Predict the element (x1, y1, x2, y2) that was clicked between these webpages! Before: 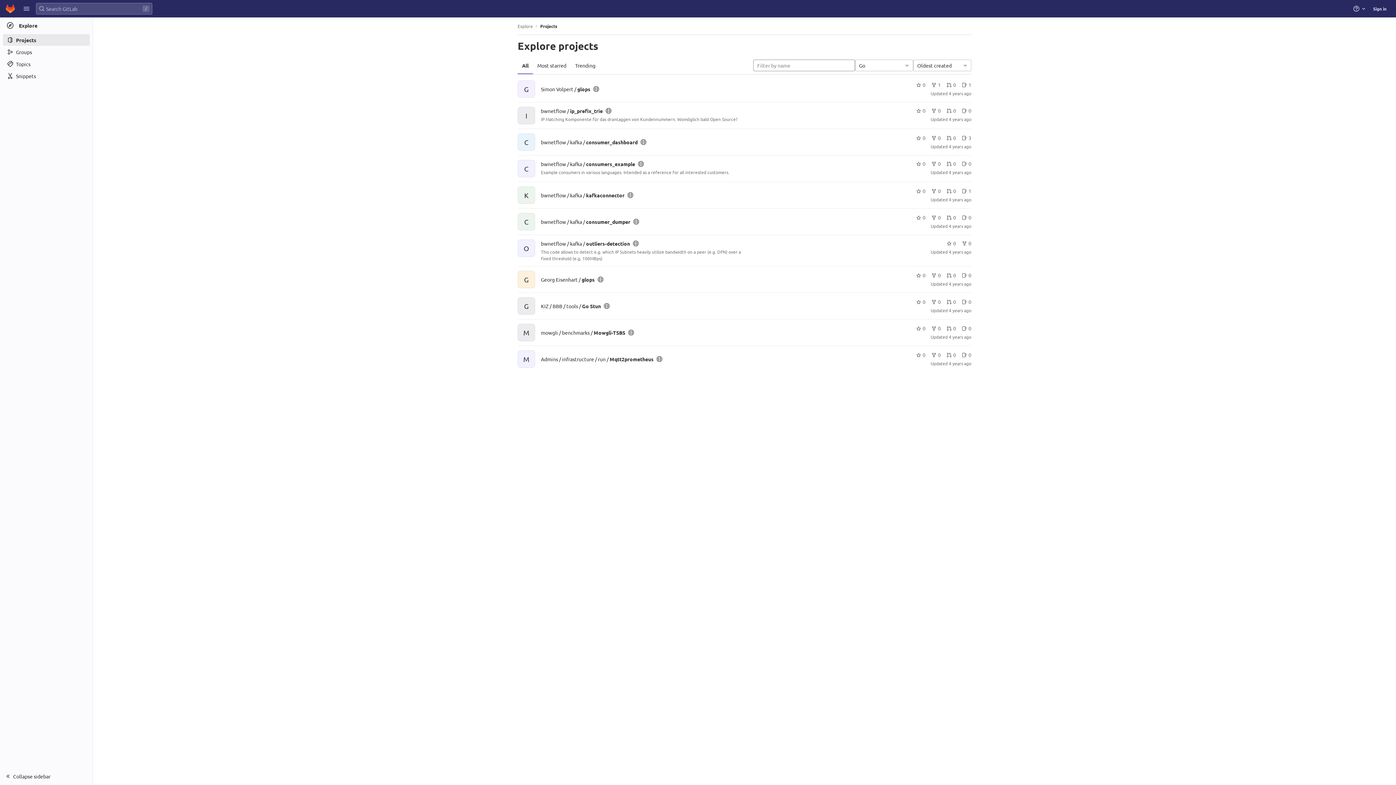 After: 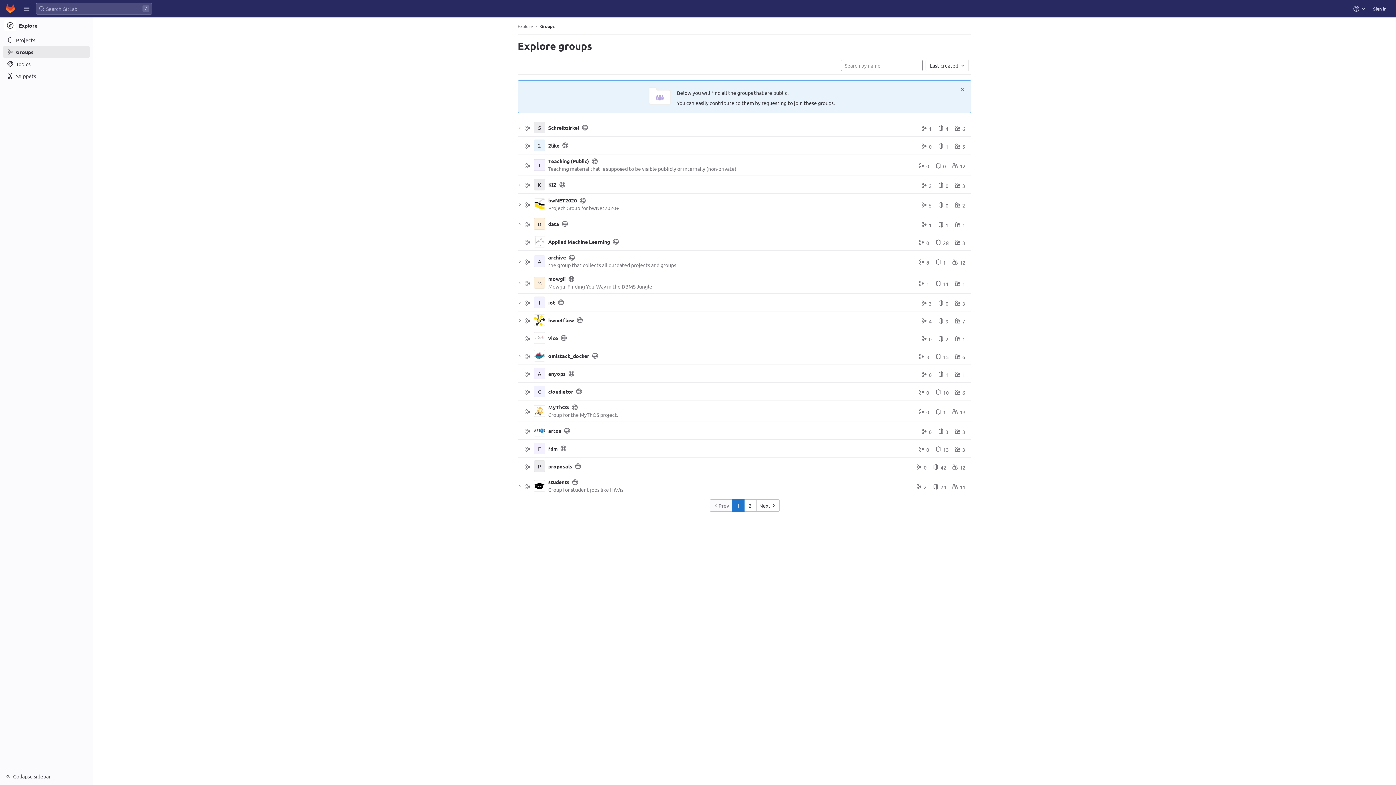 Action: bbox: (2, 46, 89, 57) label: Groups